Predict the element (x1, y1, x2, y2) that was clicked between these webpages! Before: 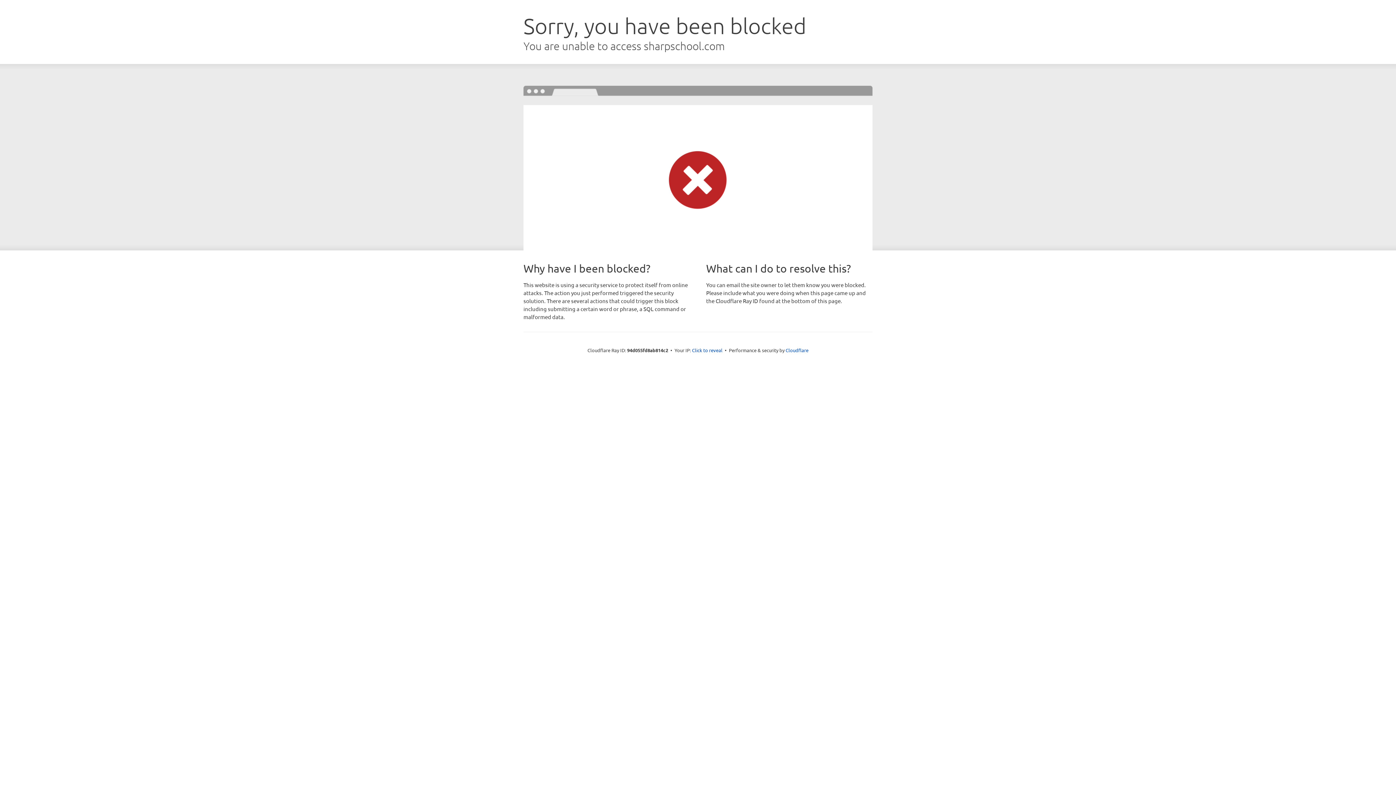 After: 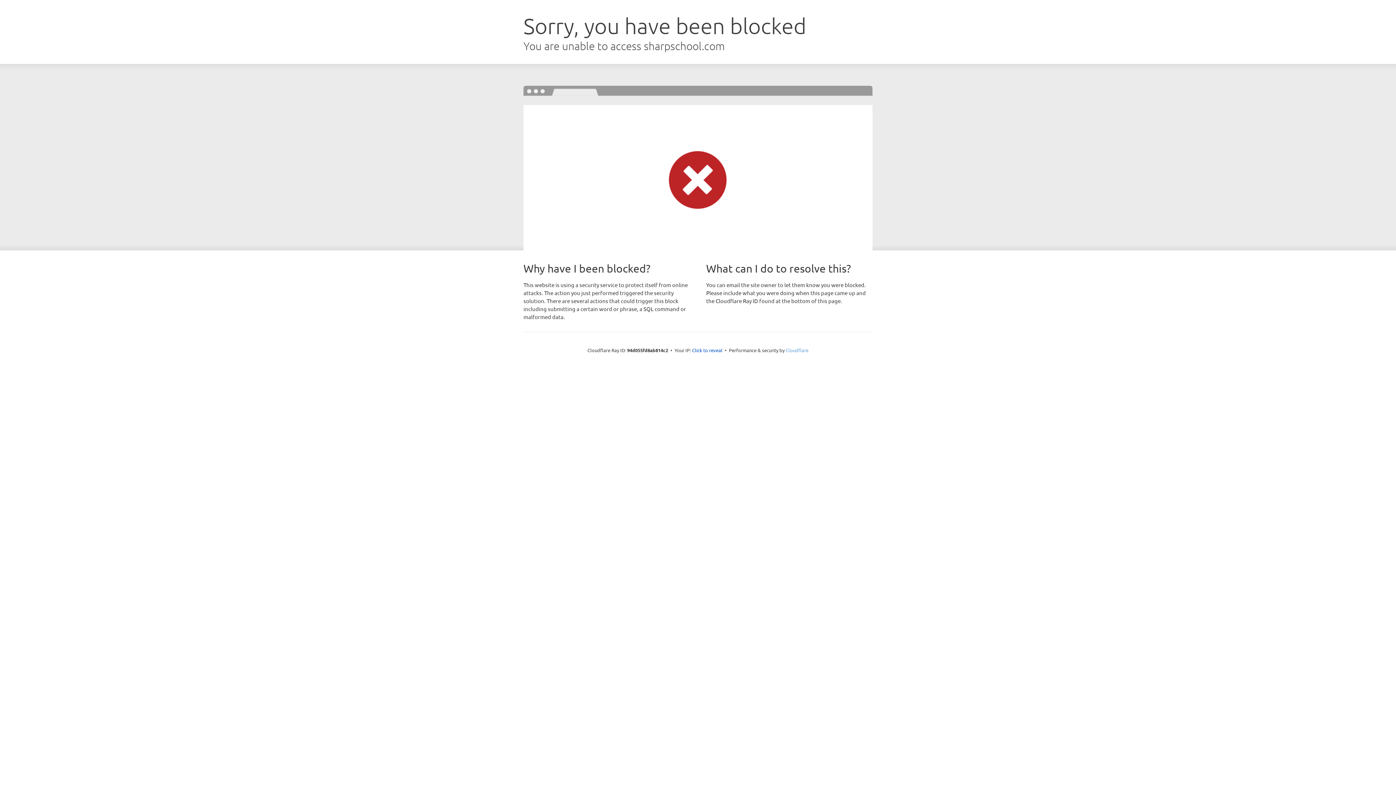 Action: label: Cloudflare bbox: (785, 347, 808, 353)